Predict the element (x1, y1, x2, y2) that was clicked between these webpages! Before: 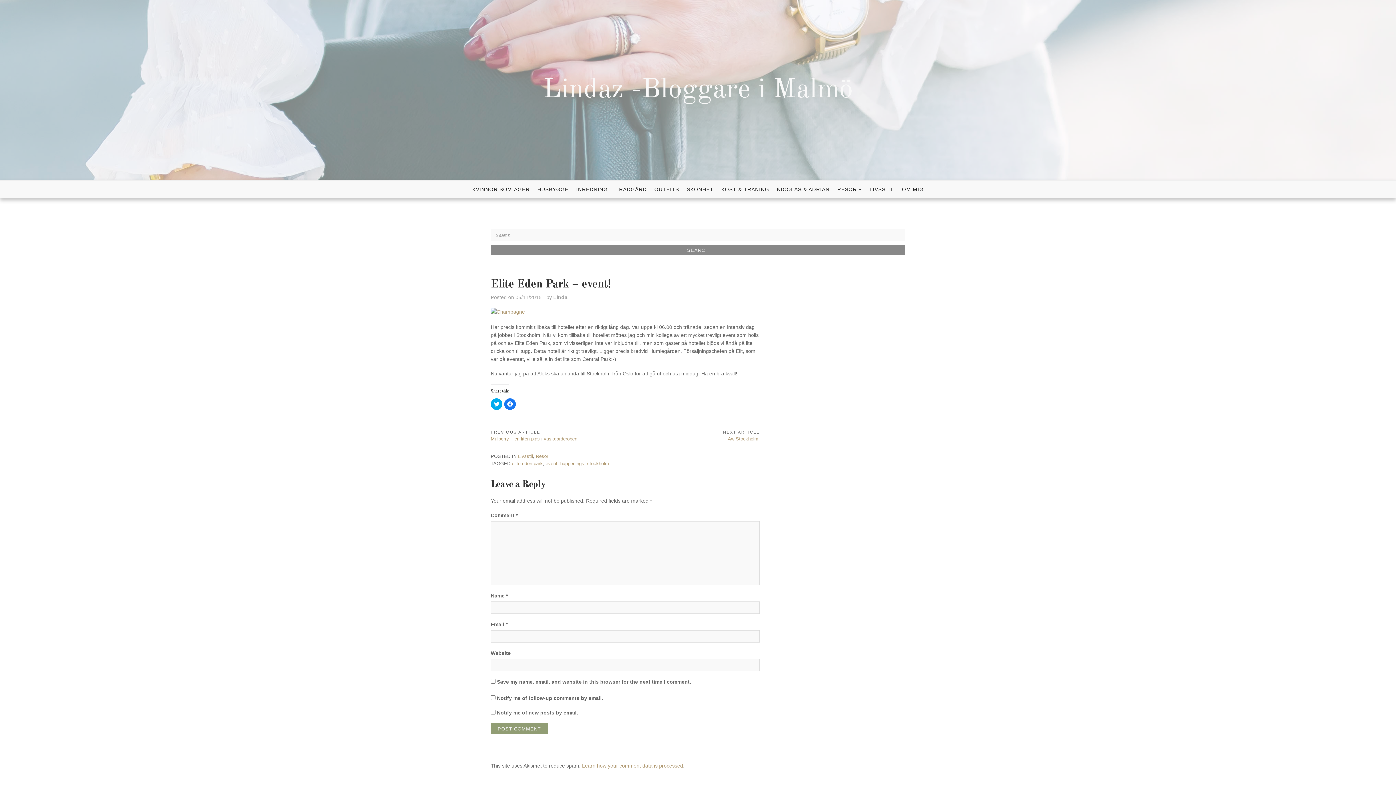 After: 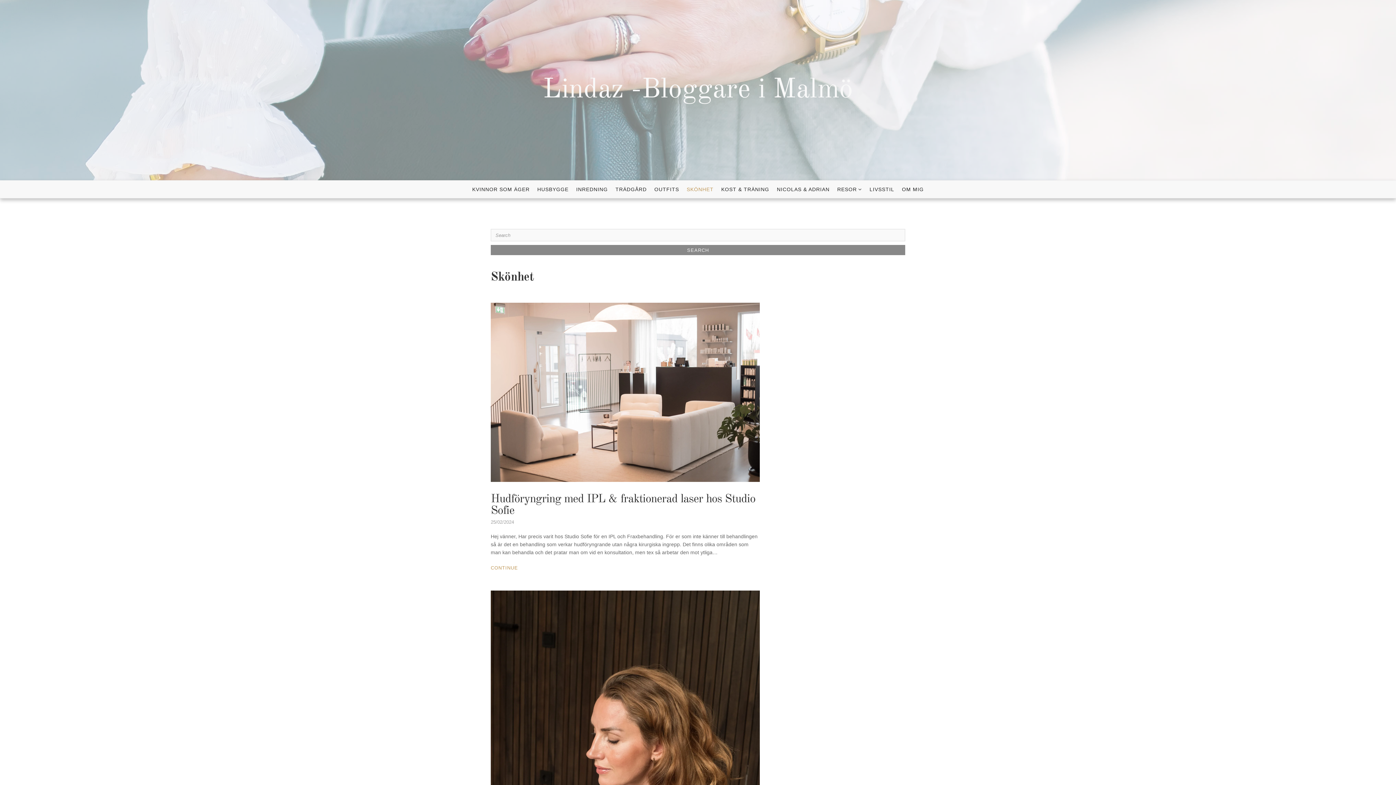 Action: label: SKÖNHET bbox: (684, 180, 716, 198)